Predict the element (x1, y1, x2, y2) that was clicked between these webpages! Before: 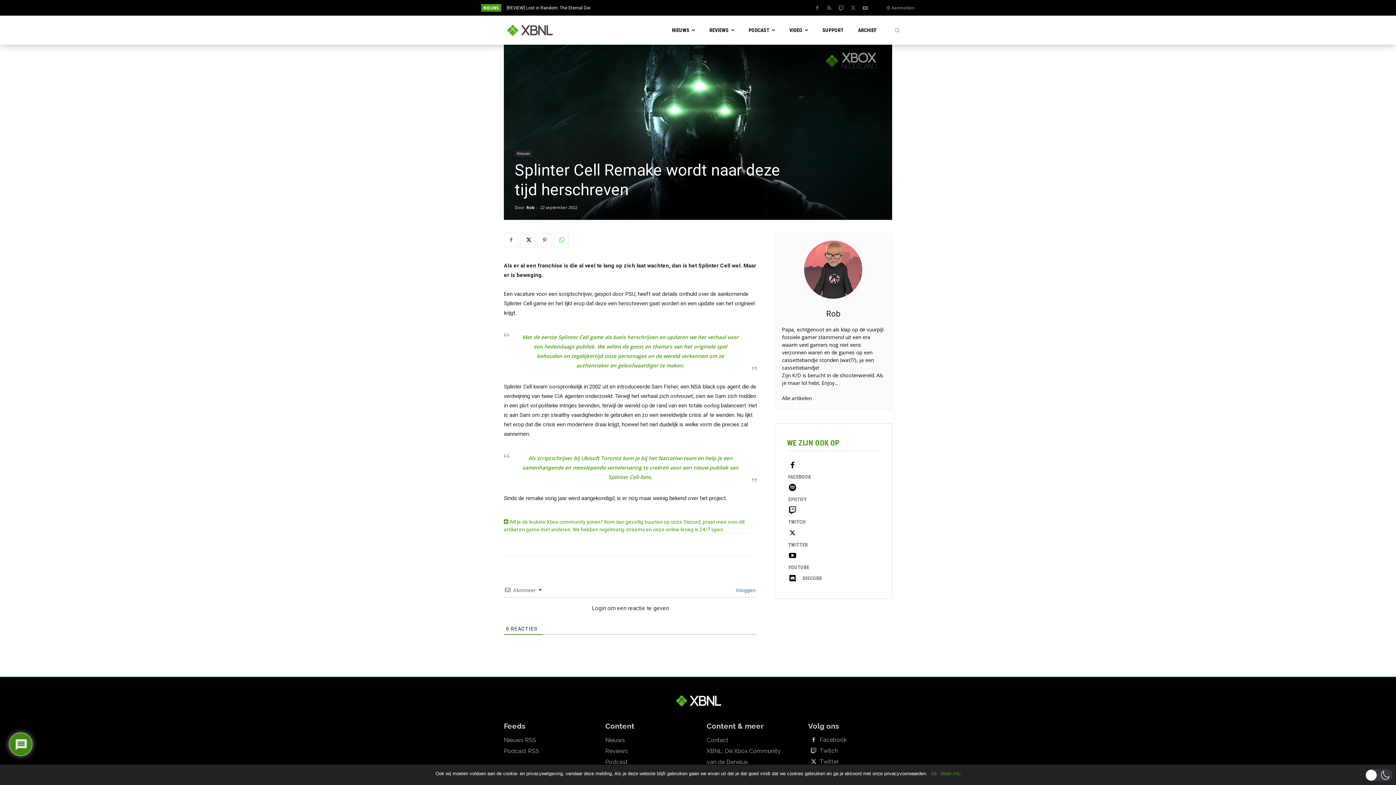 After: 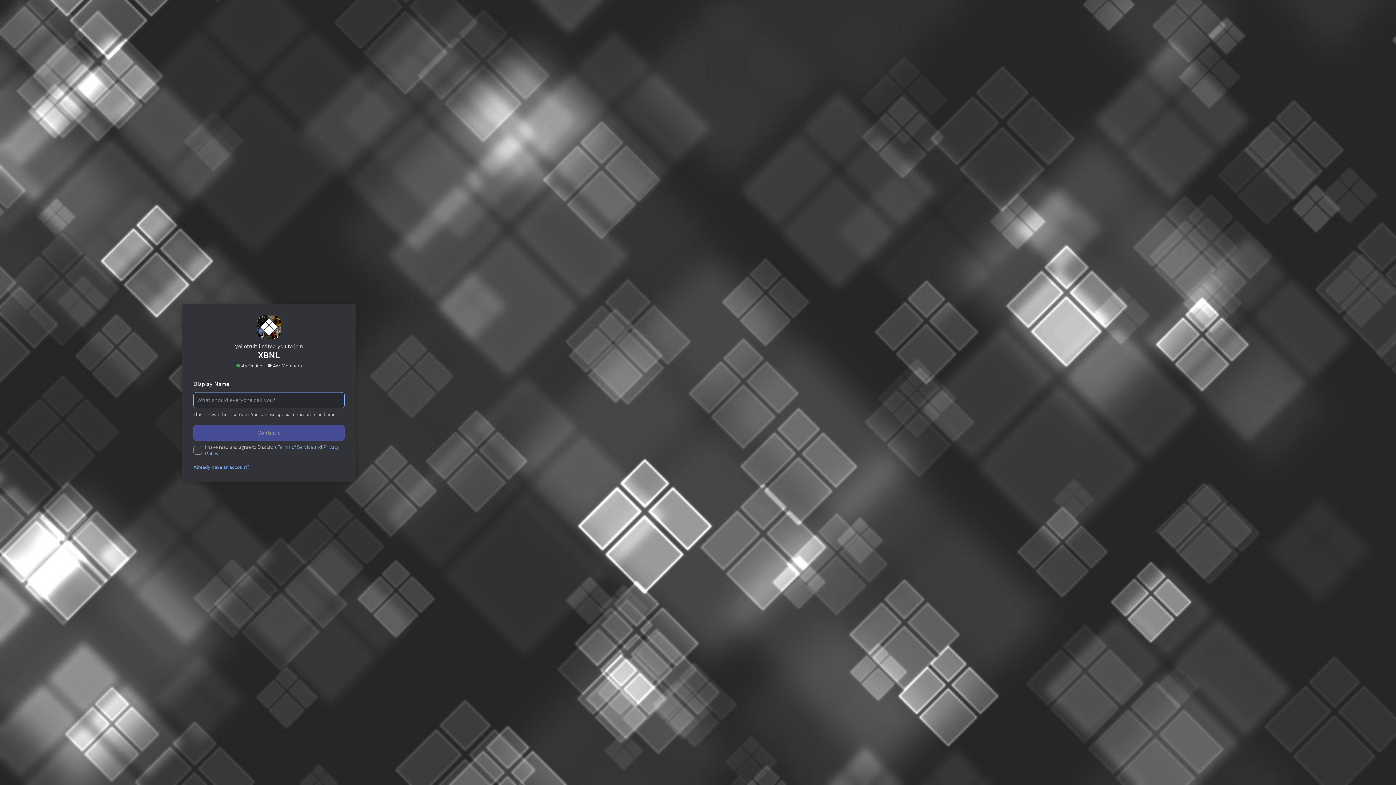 Action: label: DISCORD bbox: (802, 574, 822, 582)